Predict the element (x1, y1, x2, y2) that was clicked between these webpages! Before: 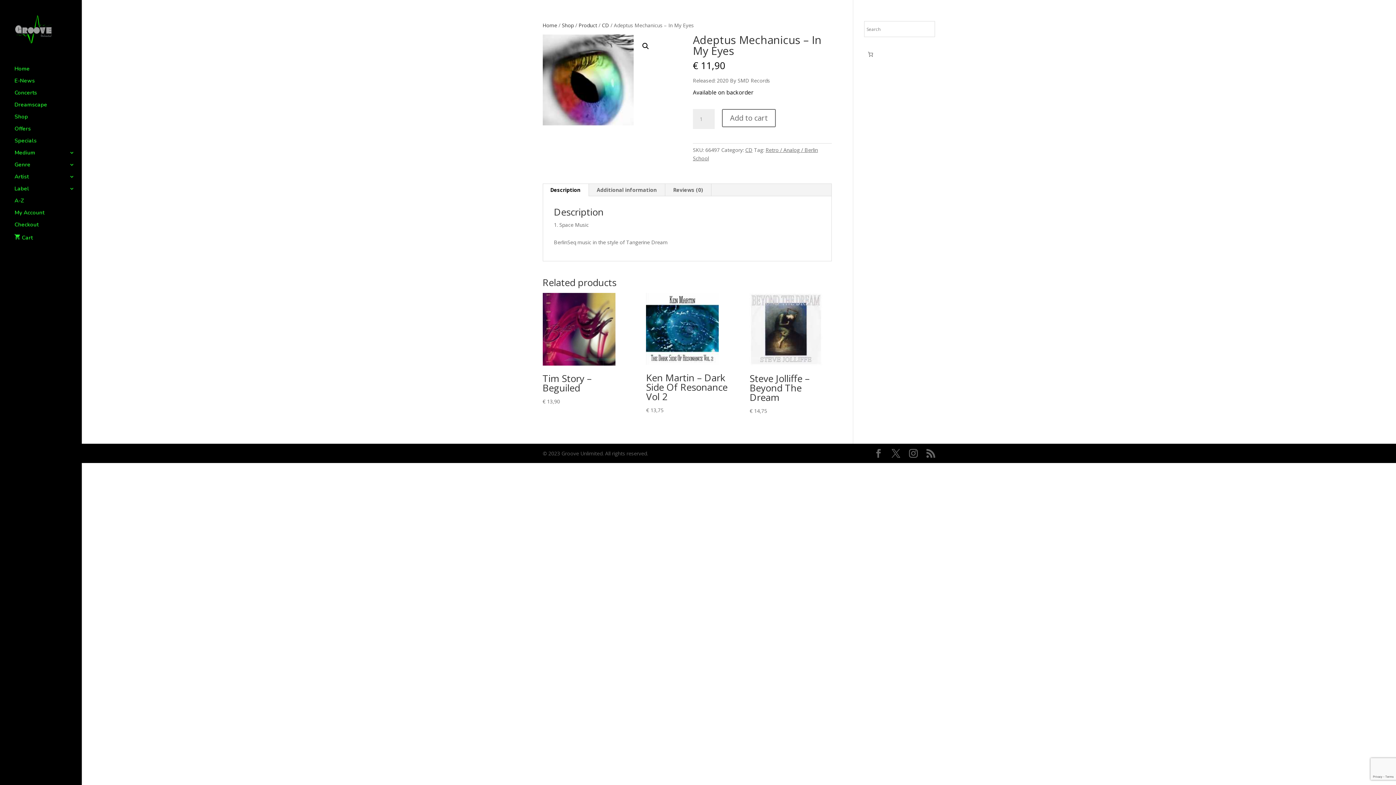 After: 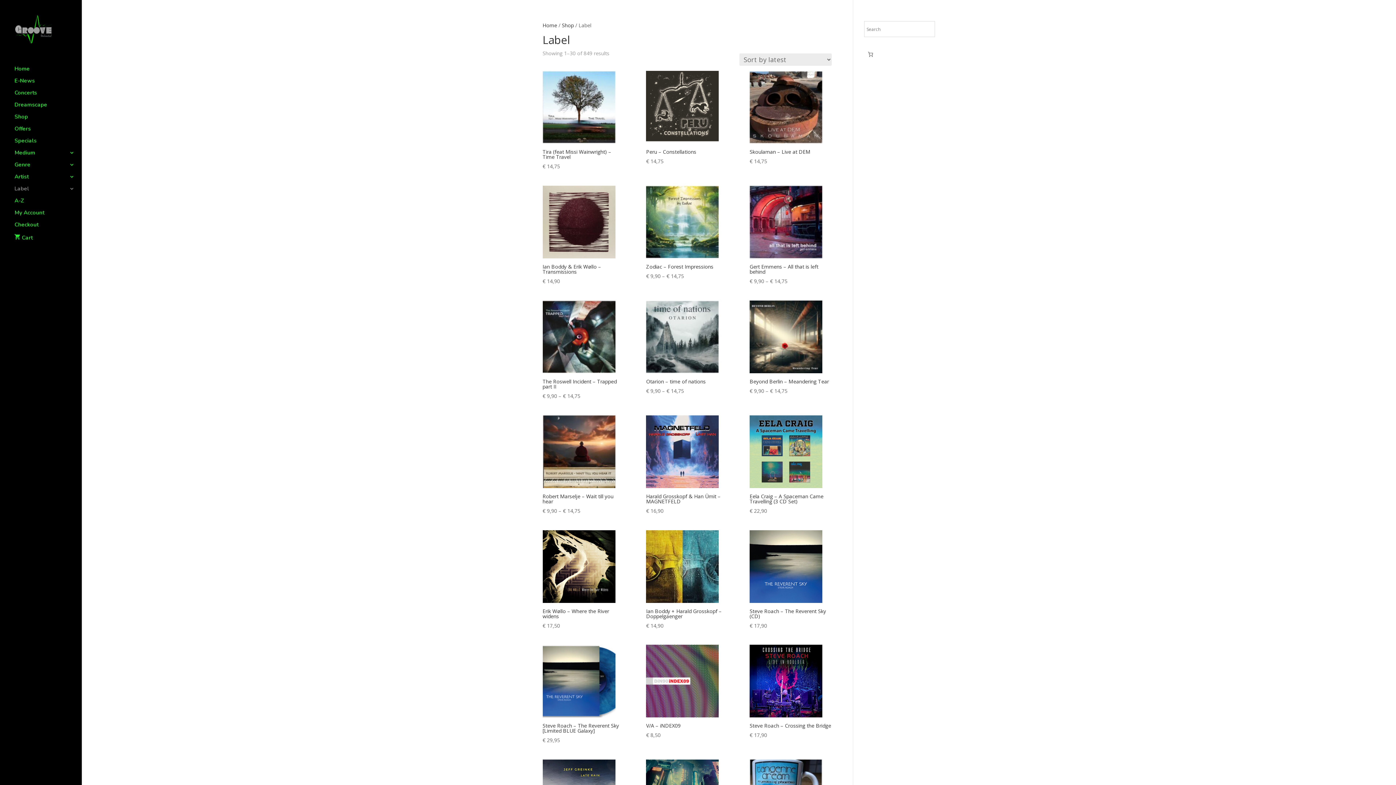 Action: bbox: (14, 186, 81, 198) label: Label